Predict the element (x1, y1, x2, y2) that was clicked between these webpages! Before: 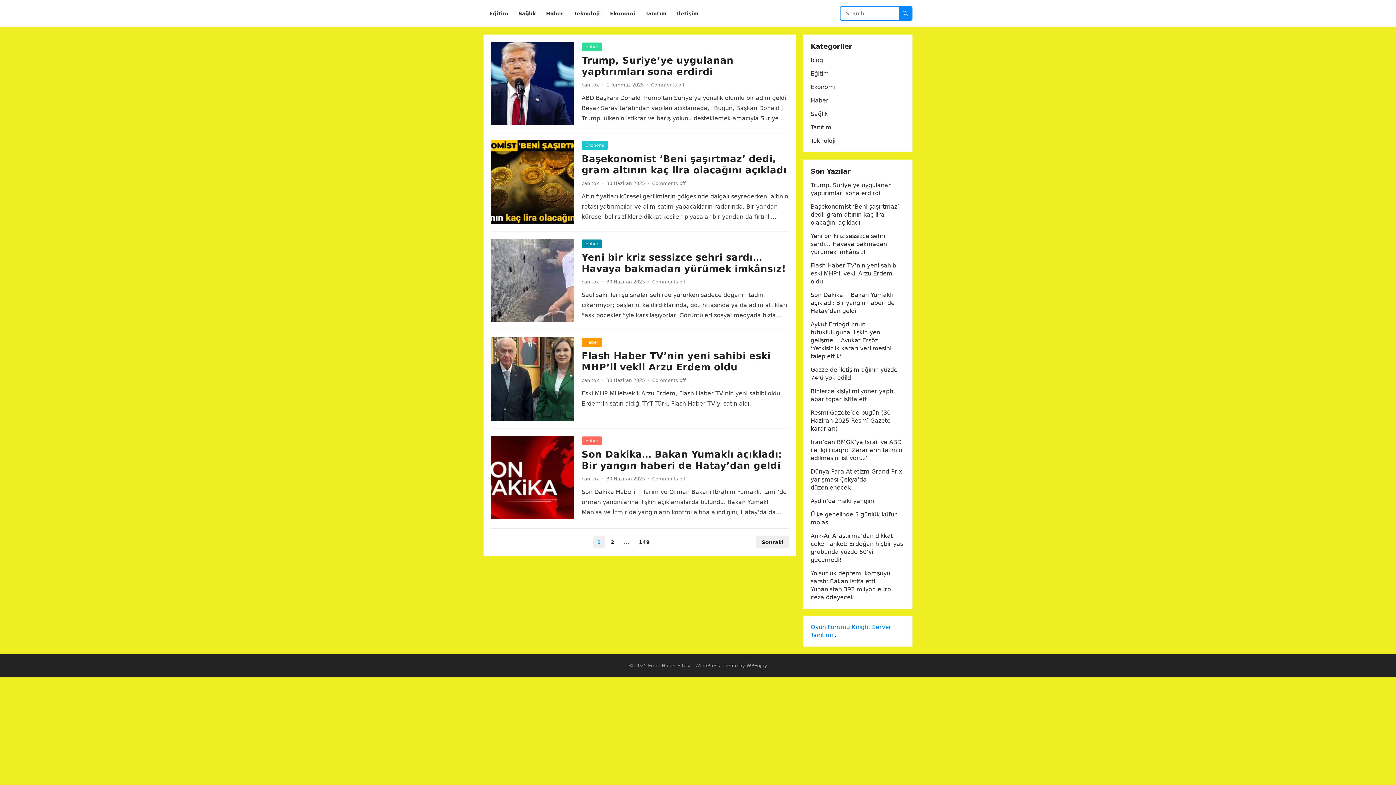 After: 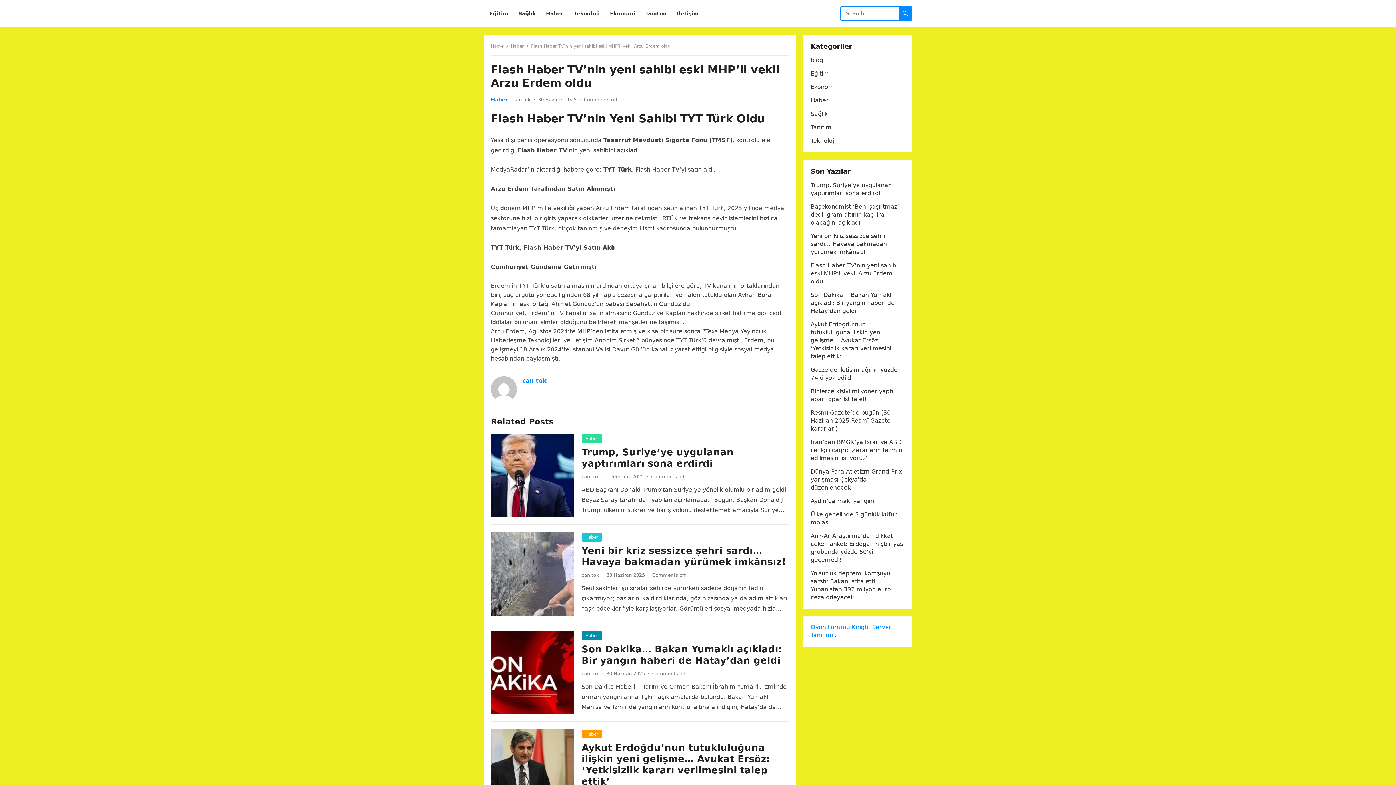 Action: label: Flash Haber TV’nin yeni sahibi eski MHP’li vekil Arzu Erdem oldu bbox: (810, 262, 897, 285)